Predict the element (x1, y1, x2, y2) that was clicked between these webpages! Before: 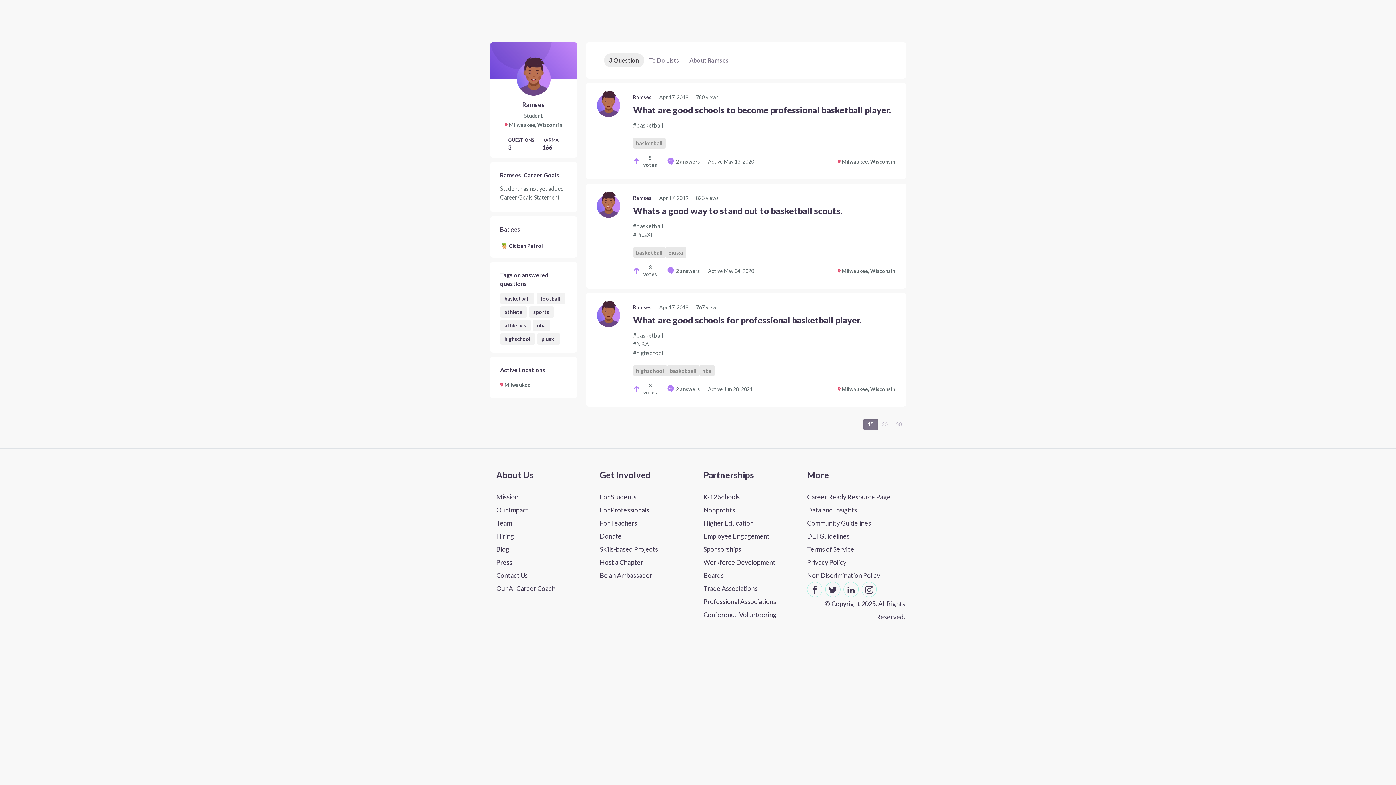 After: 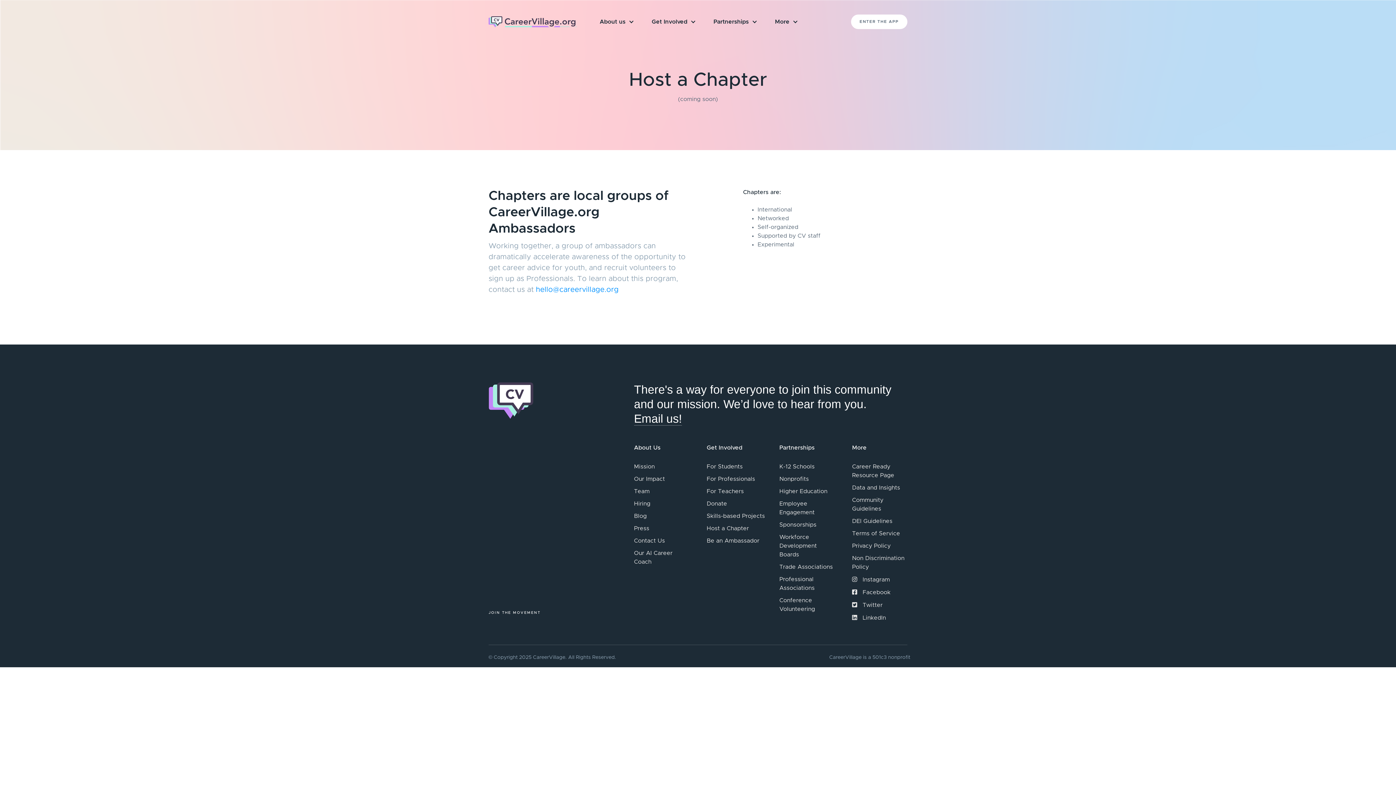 Action: bbox: (600, 556, 692, 569) label: Host a Chapter